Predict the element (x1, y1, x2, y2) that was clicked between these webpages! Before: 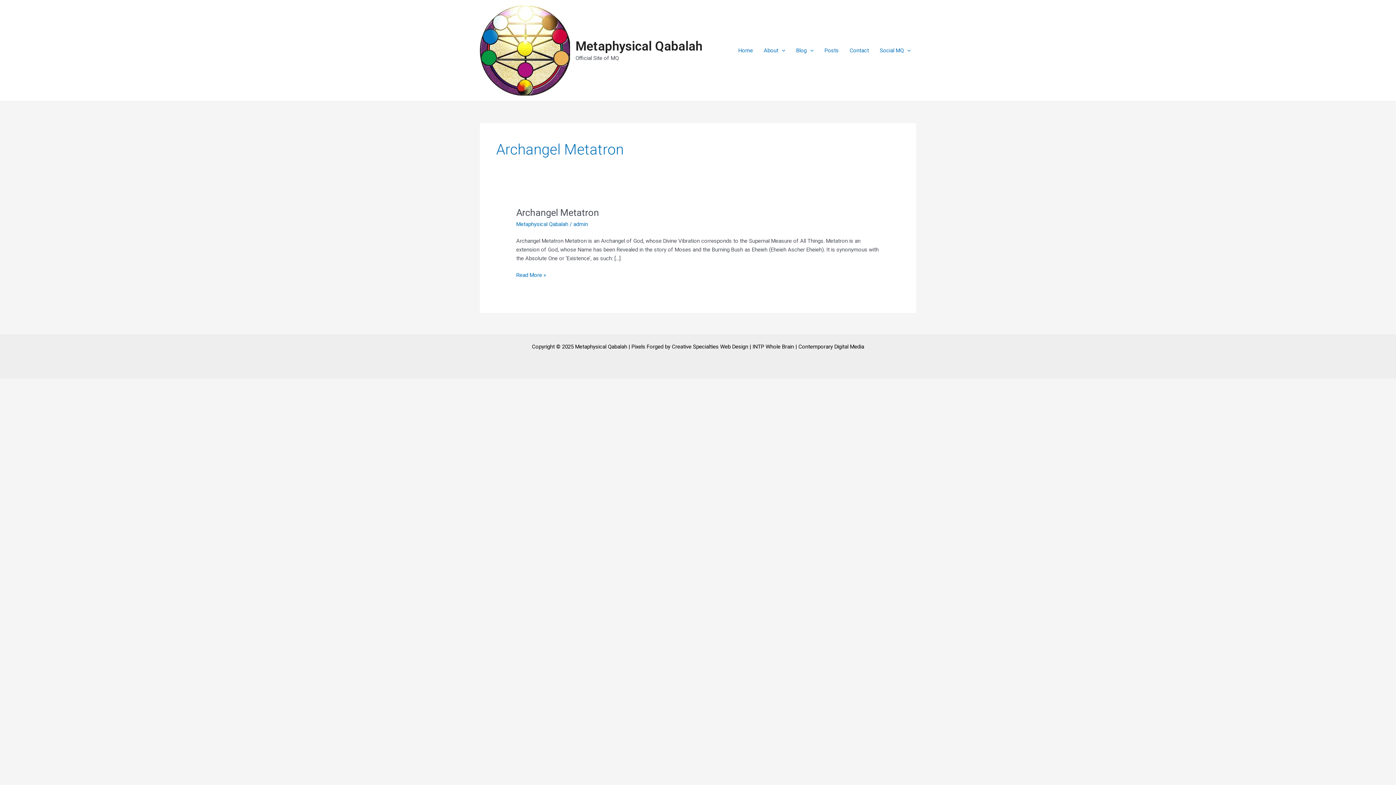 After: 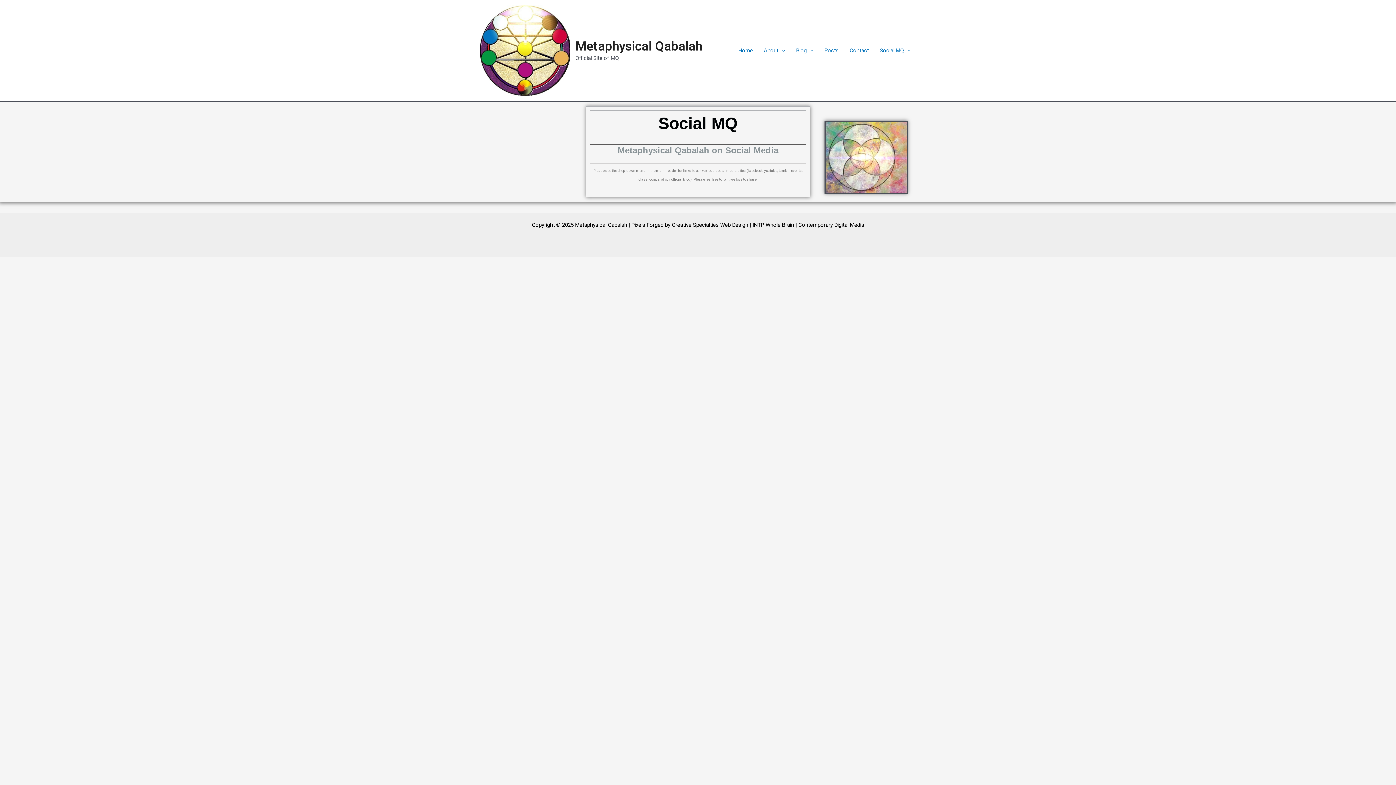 Action: label: Social MQ bbox: (874, 37, 916, 63)